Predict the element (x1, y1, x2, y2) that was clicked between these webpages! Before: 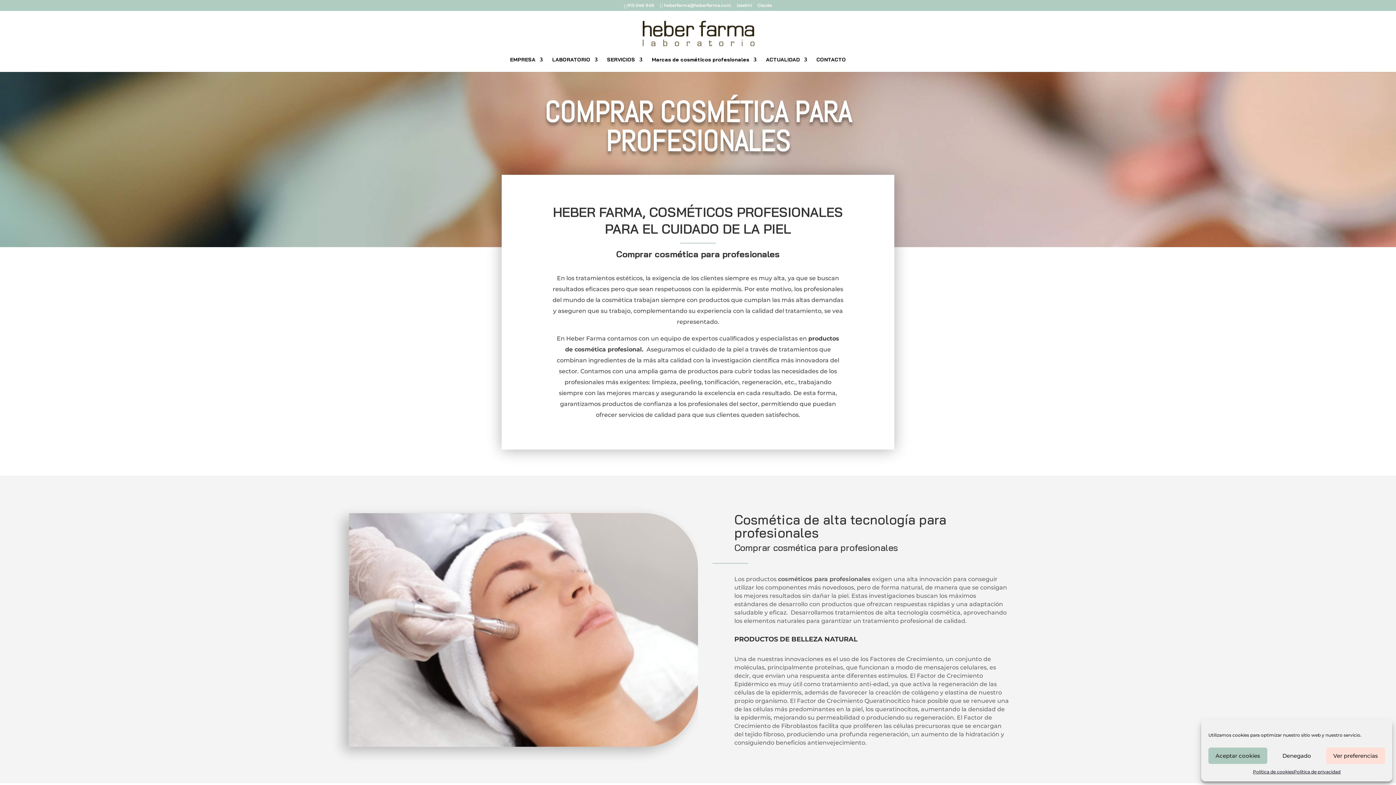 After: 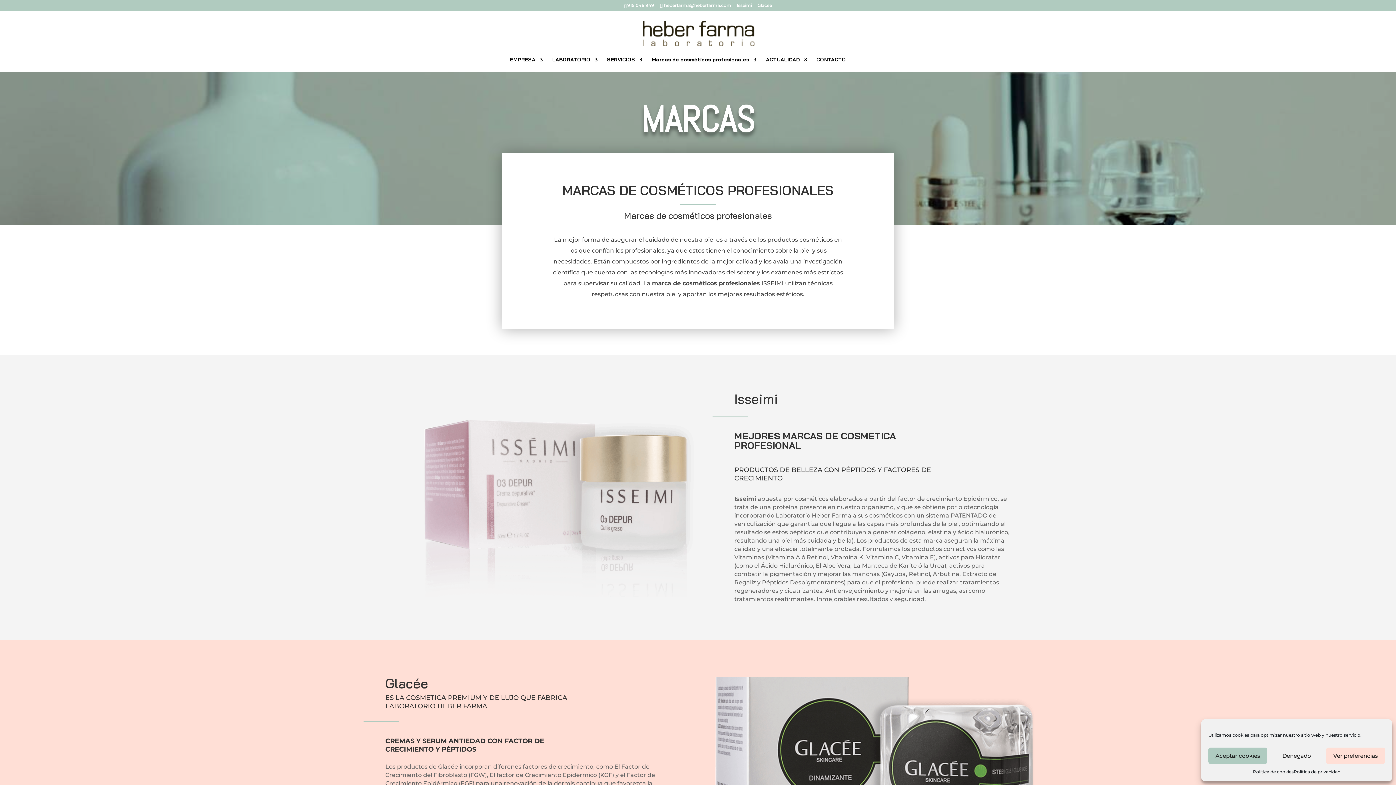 Action: label: Marcas de cosméticos profesionales bbox: (652, 57, 756, 70)